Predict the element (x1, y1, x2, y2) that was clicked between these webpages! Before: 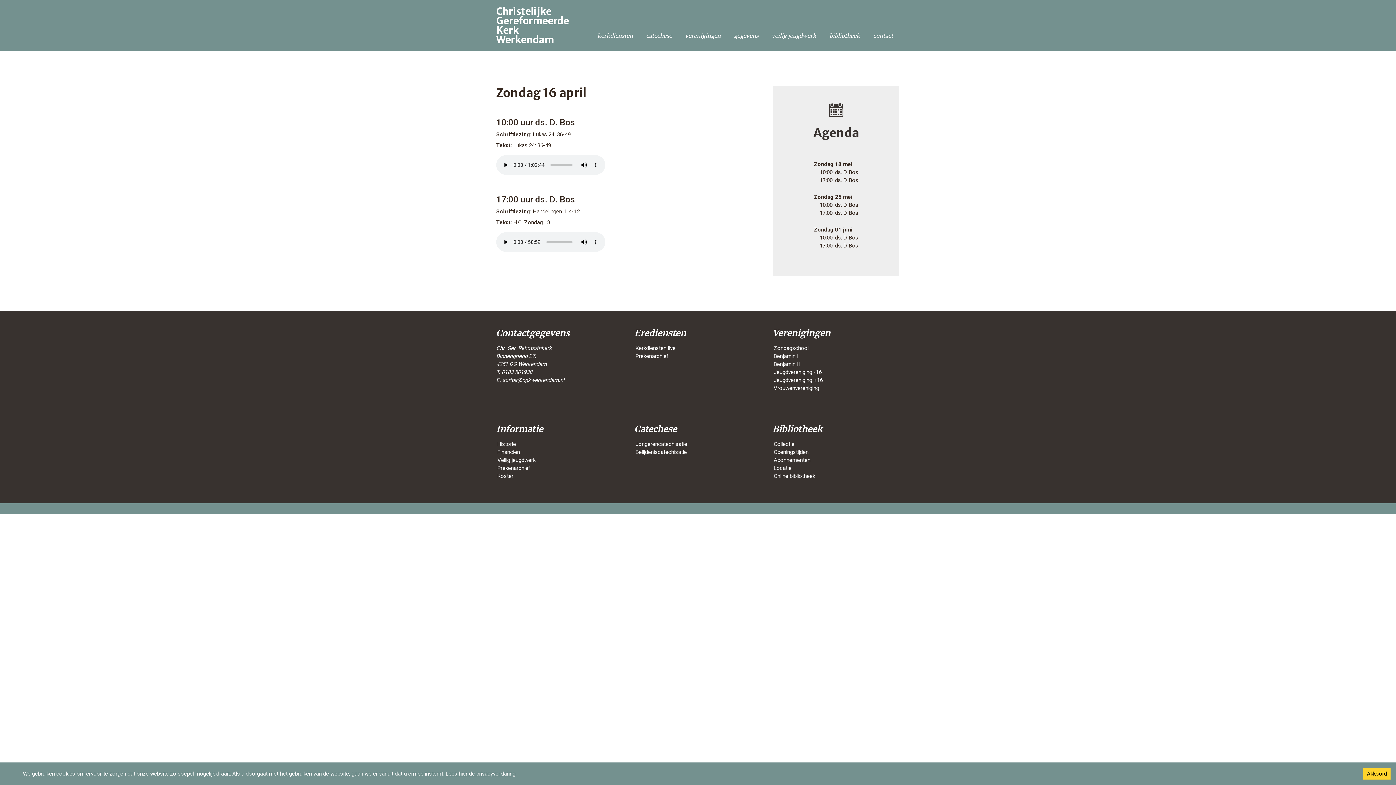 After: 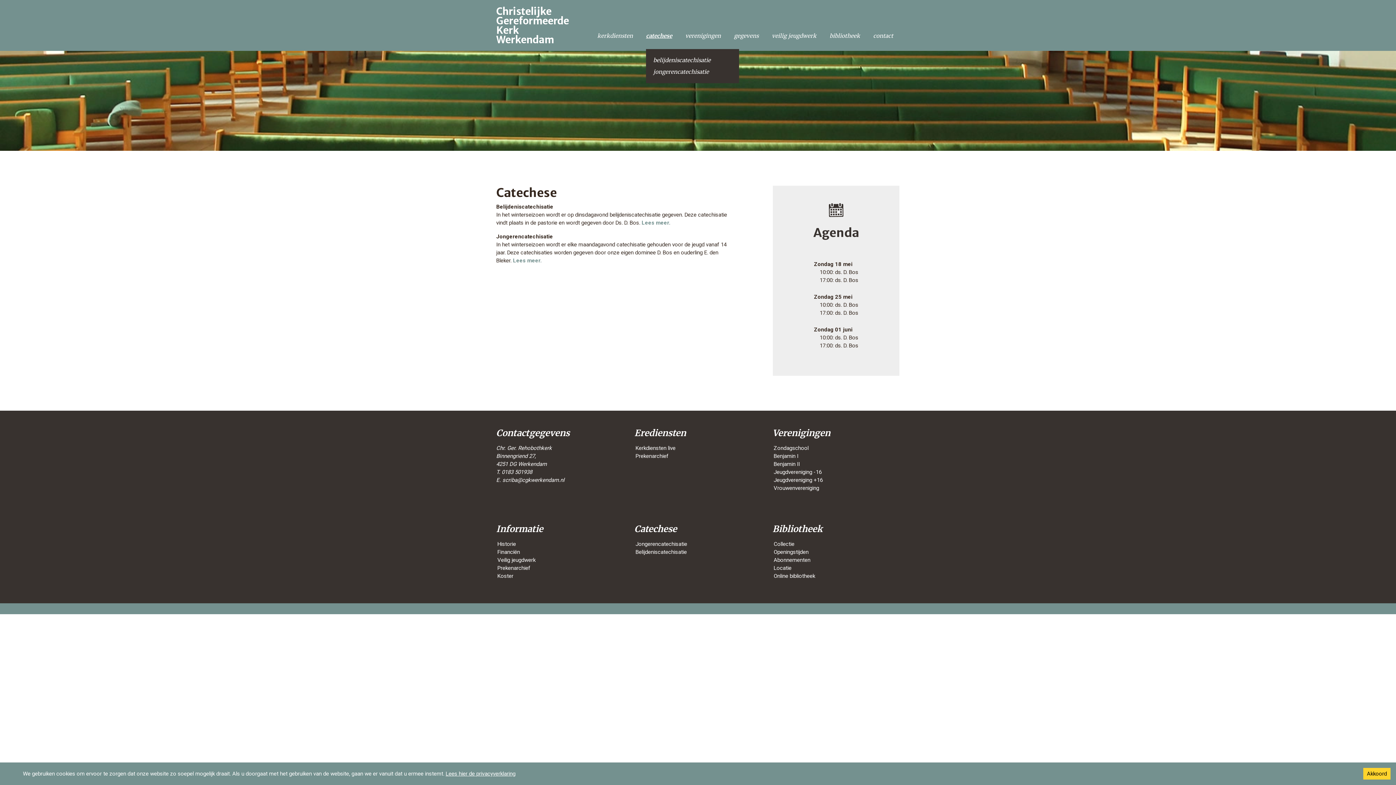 Action: label: catechese bbox: (646, 32, 672, 39)